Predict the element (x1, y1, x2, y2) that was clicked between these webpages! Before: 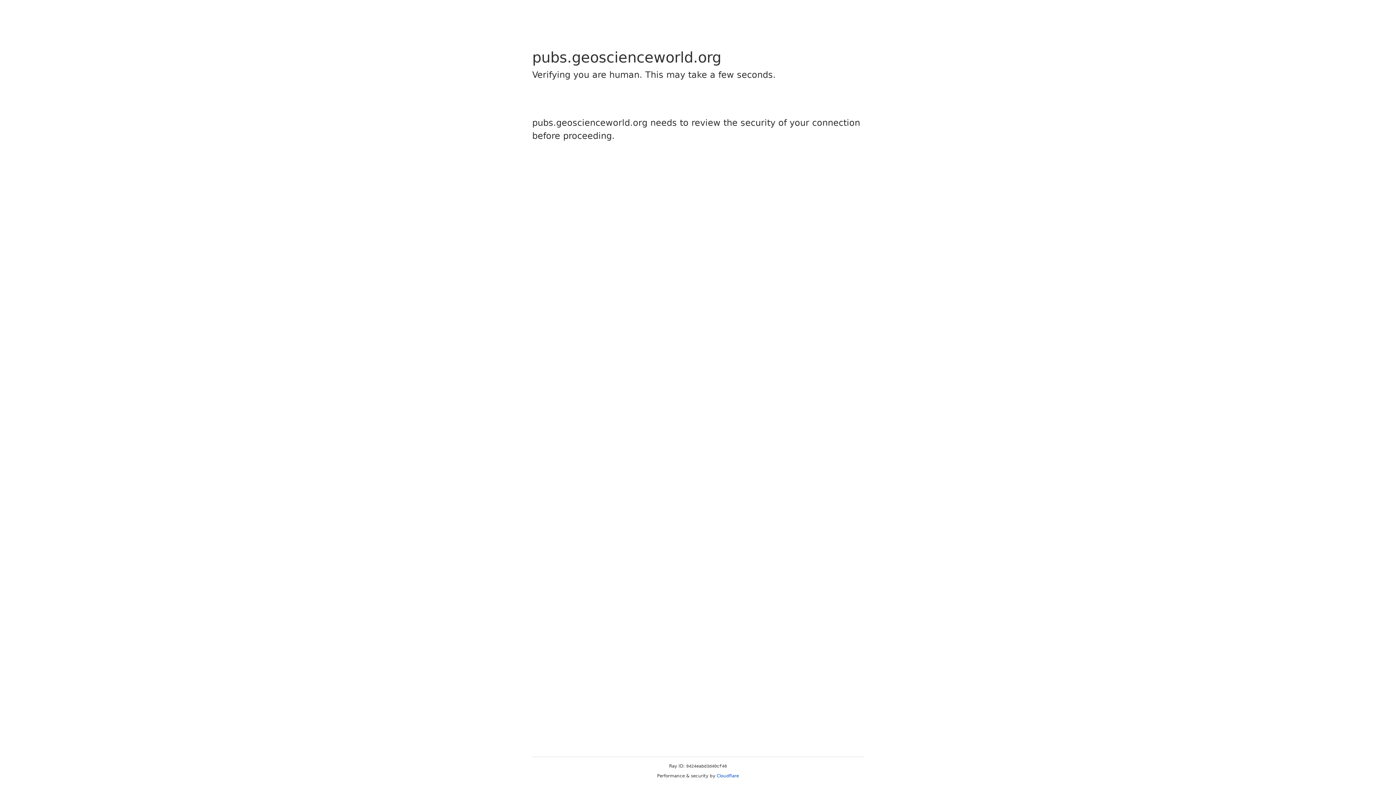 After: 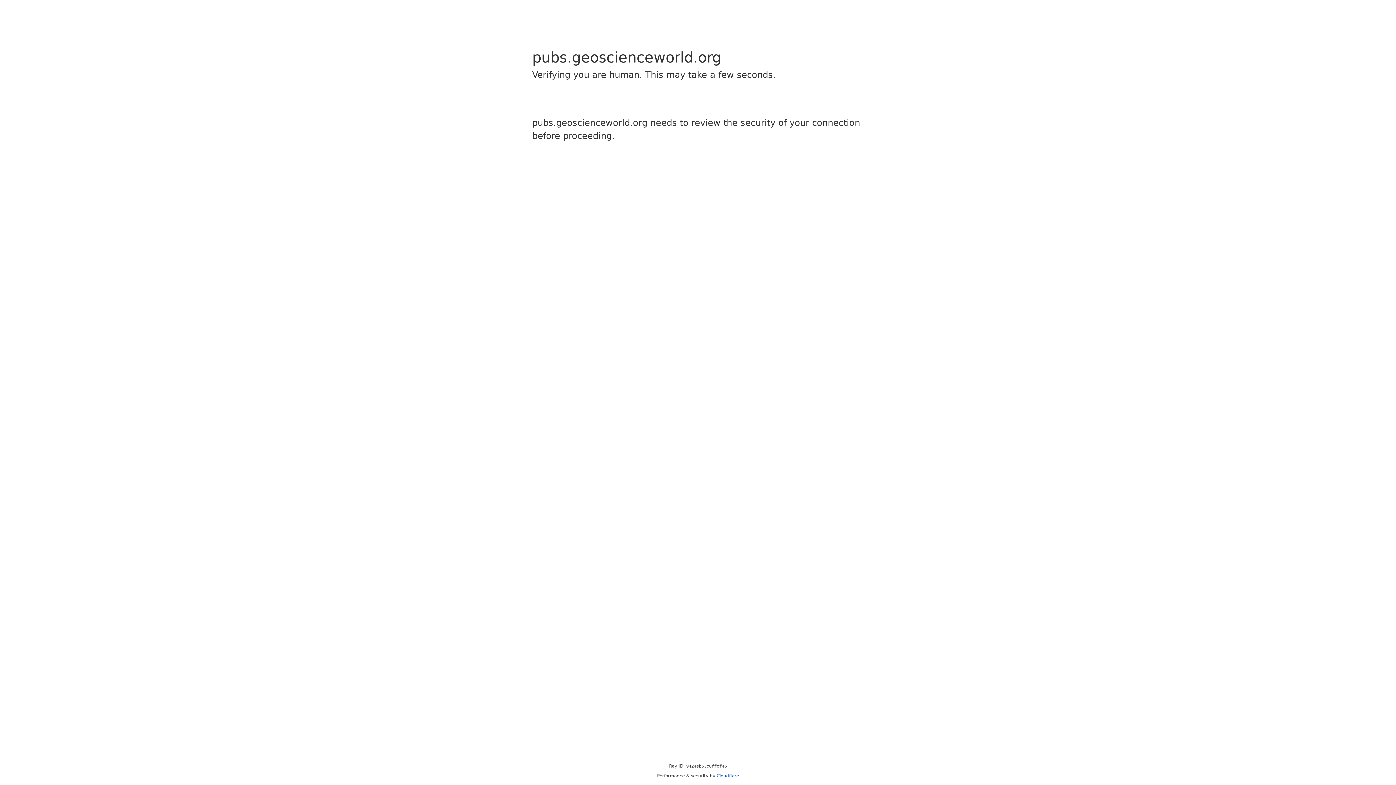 Action: bbox: (716, 773, 739, 778) label: Cloudflare